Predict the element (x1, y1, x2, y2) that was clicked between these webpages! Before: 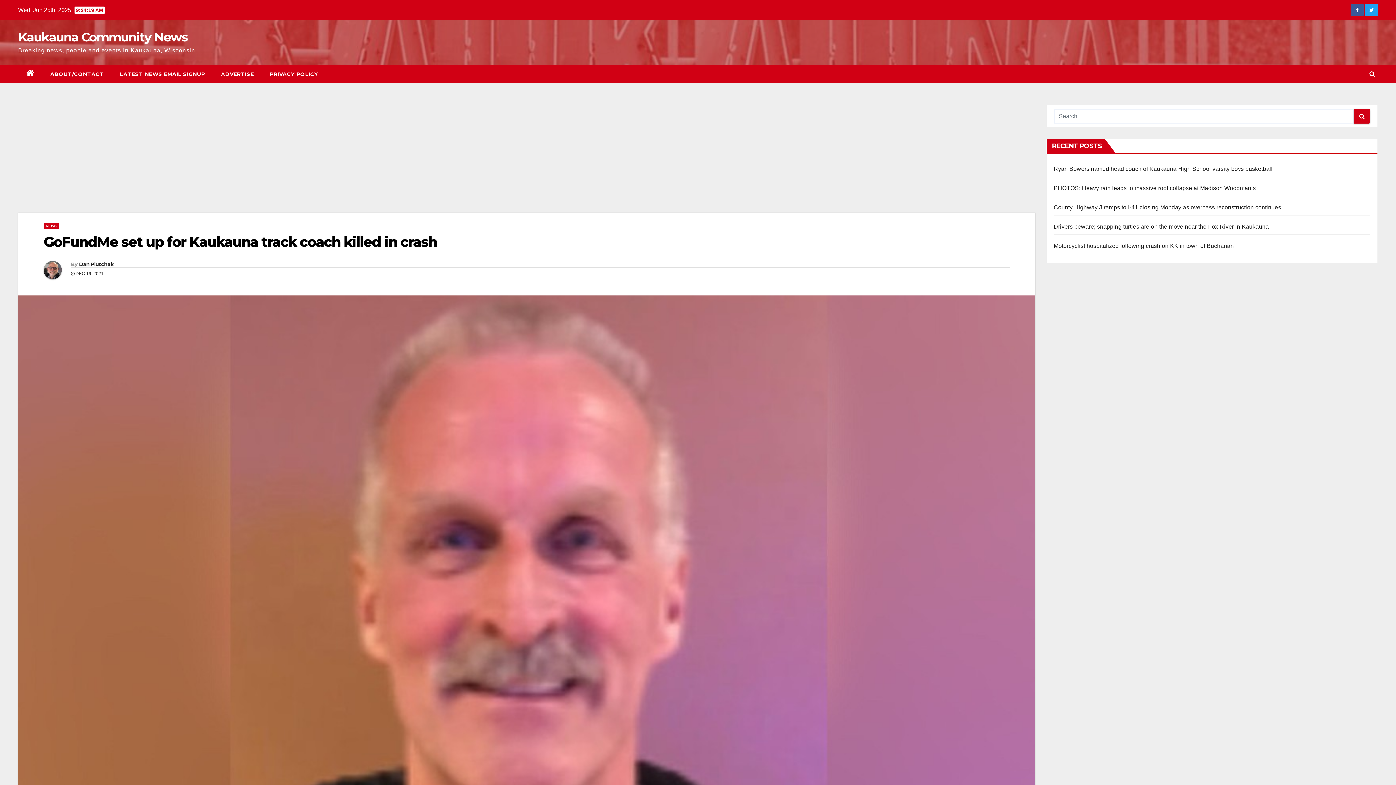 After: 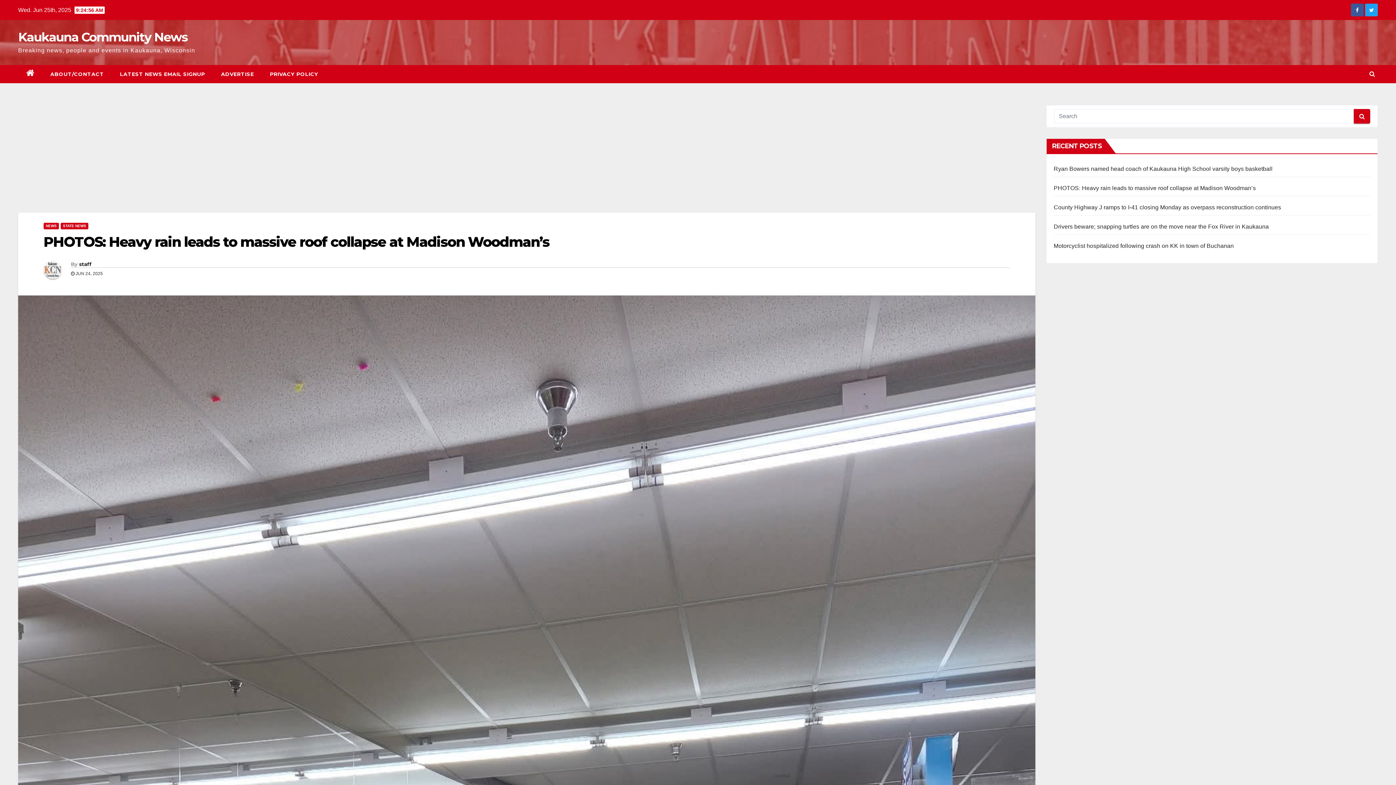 Action: bbox: (1054, 185, 1256, 191) label: PHOTOS: Heavy rain leads to massive roof collapse at Madison Woodman’s